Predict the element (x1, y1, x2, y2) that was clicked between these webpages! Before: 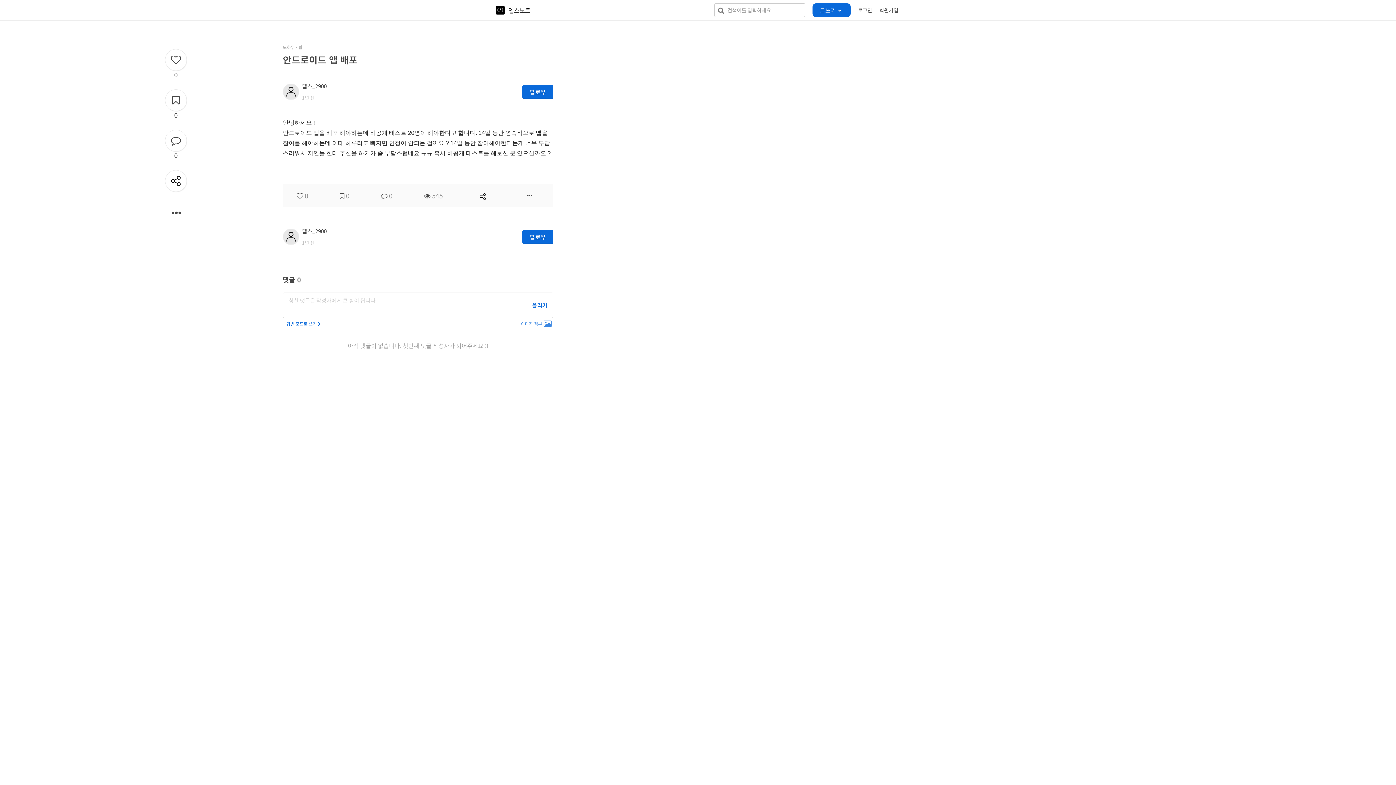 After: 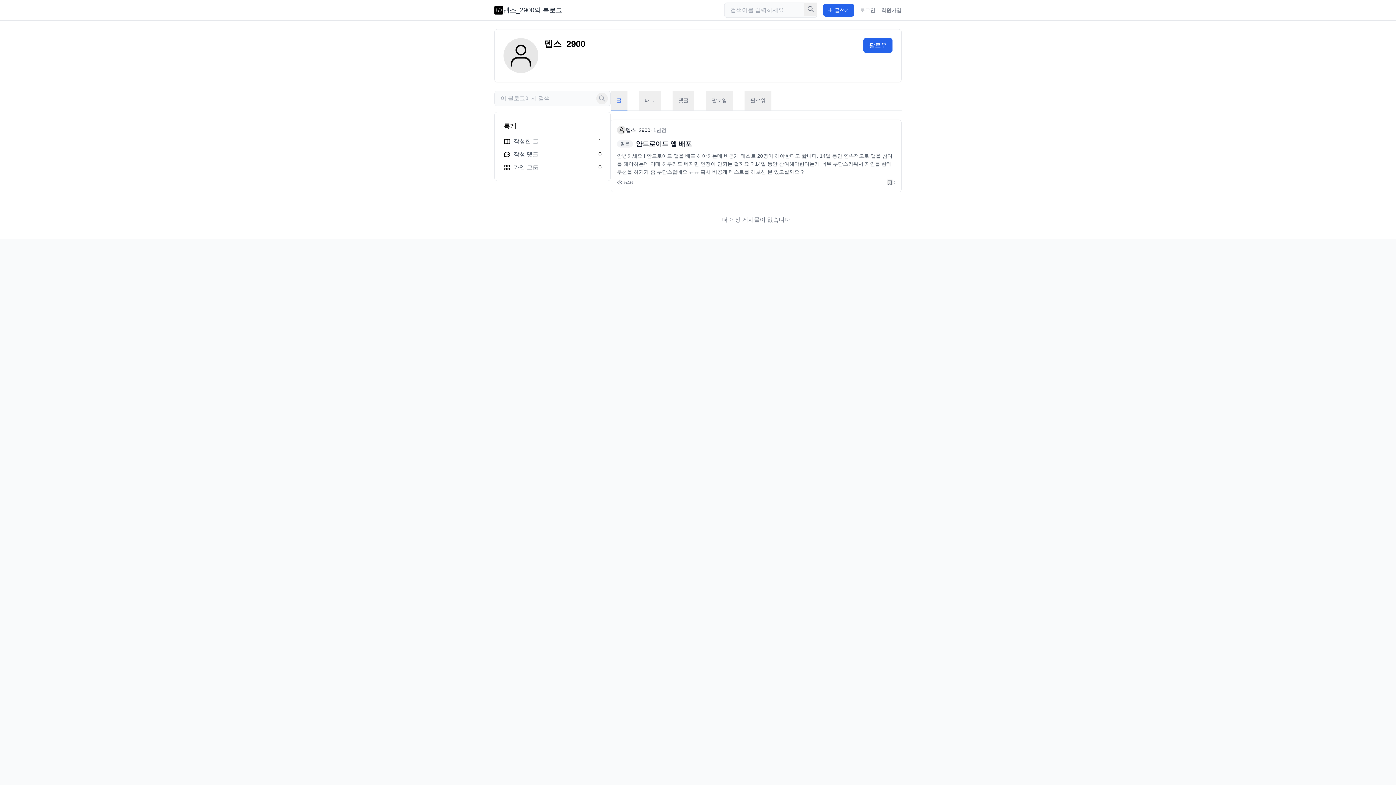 Action: label: 뎁스_2900 bbox: (302, 80, 326, 91)